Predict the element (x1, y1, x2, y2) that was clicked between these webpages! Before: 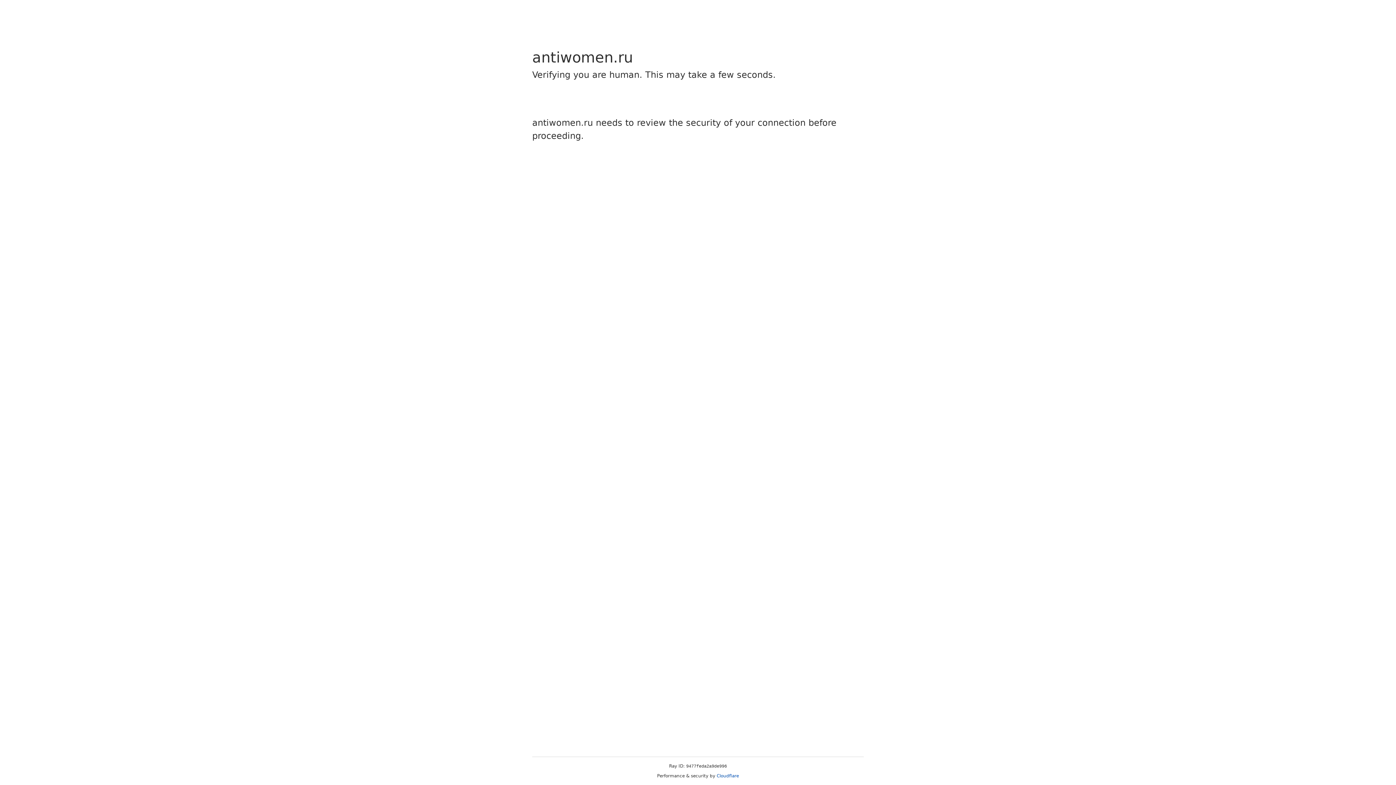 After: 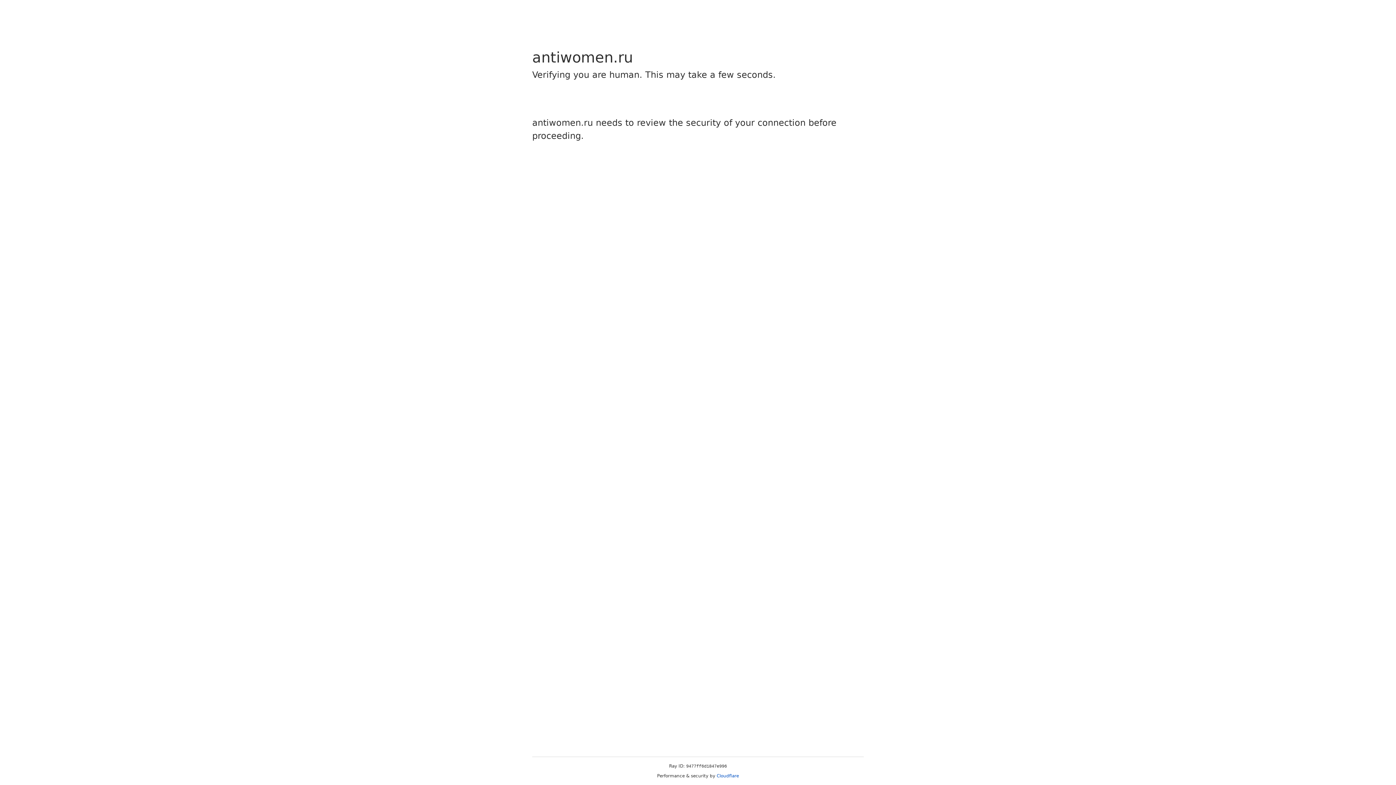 Action: bbox: (716, 773, 739, 778) label: Cloudflare